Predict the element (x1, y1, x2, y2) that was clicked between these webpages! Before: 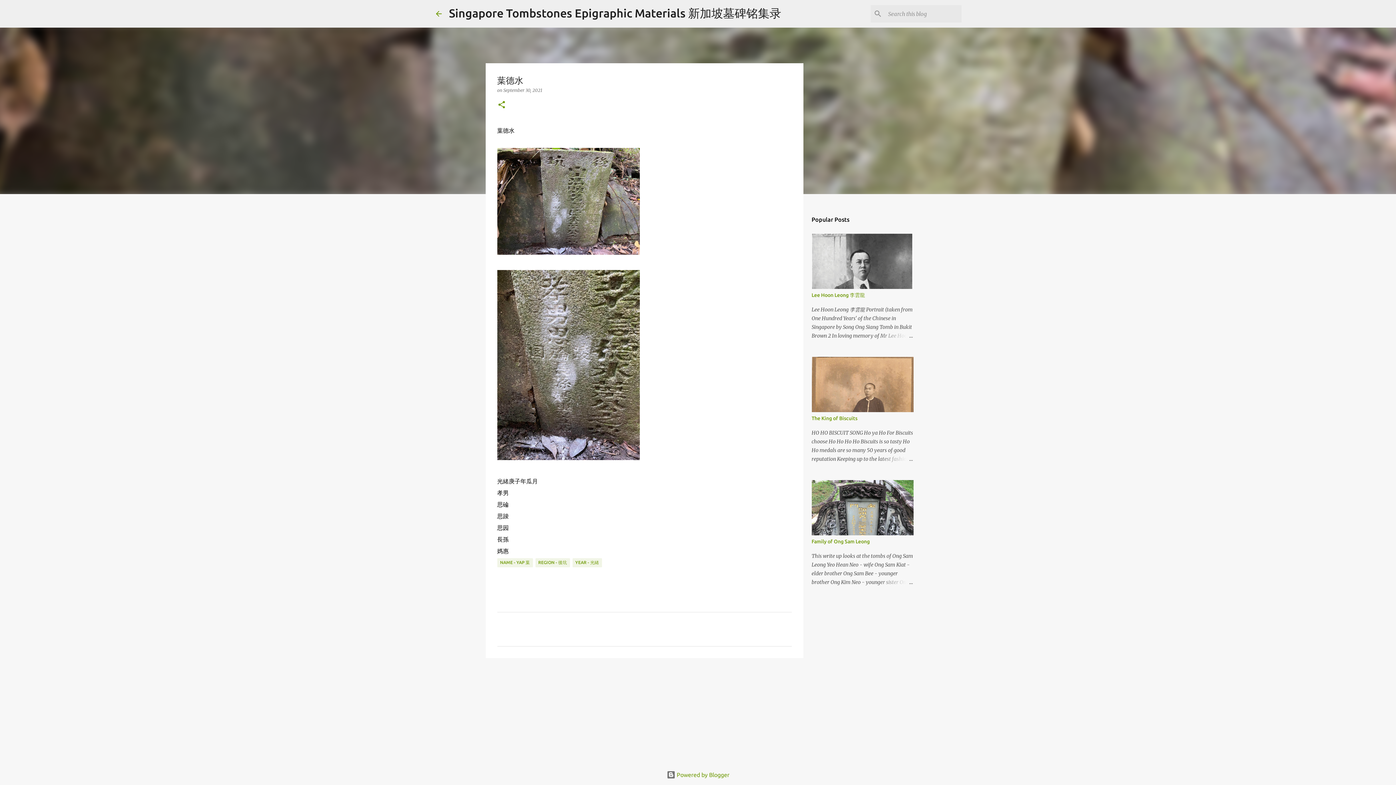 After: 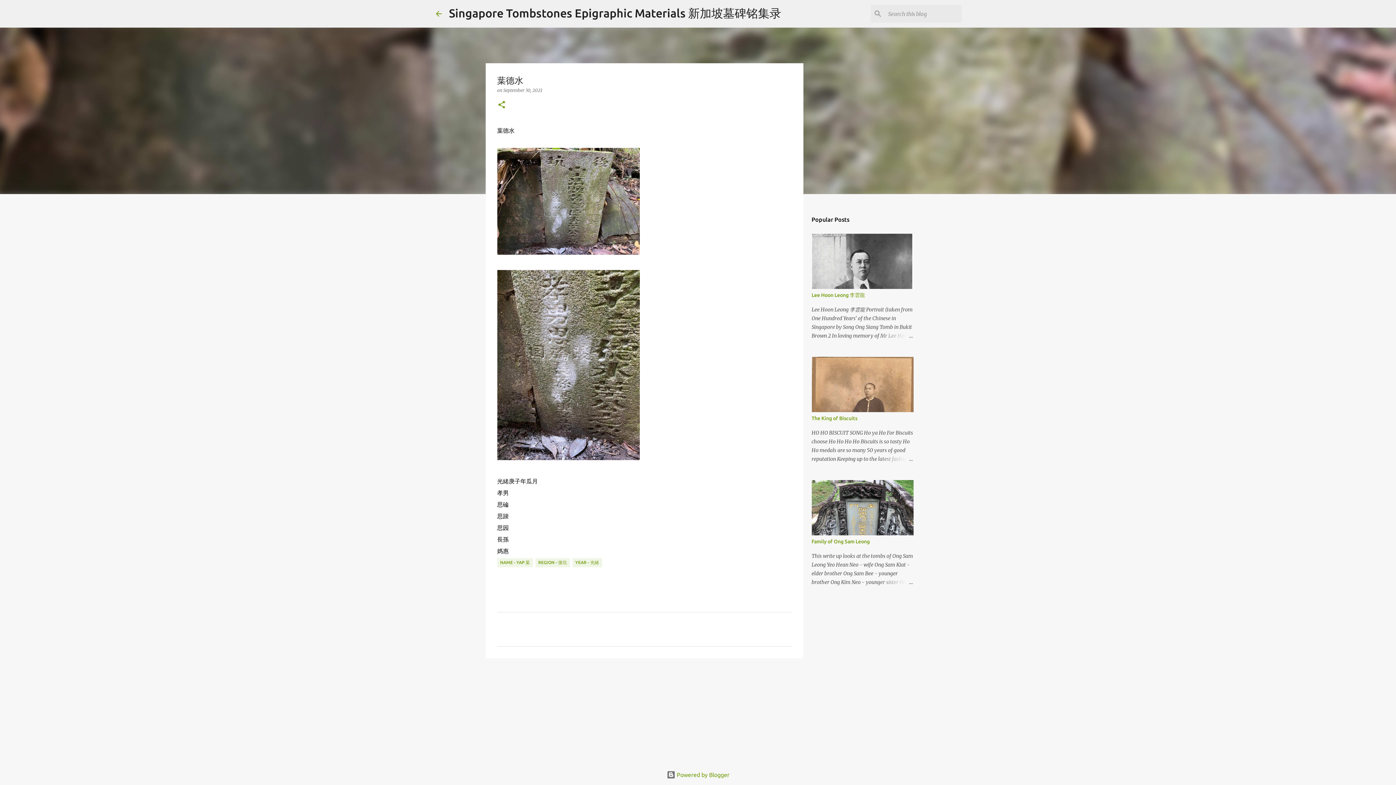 Action: bbox: (503, 87, 542, 93) label: September 30, 2021